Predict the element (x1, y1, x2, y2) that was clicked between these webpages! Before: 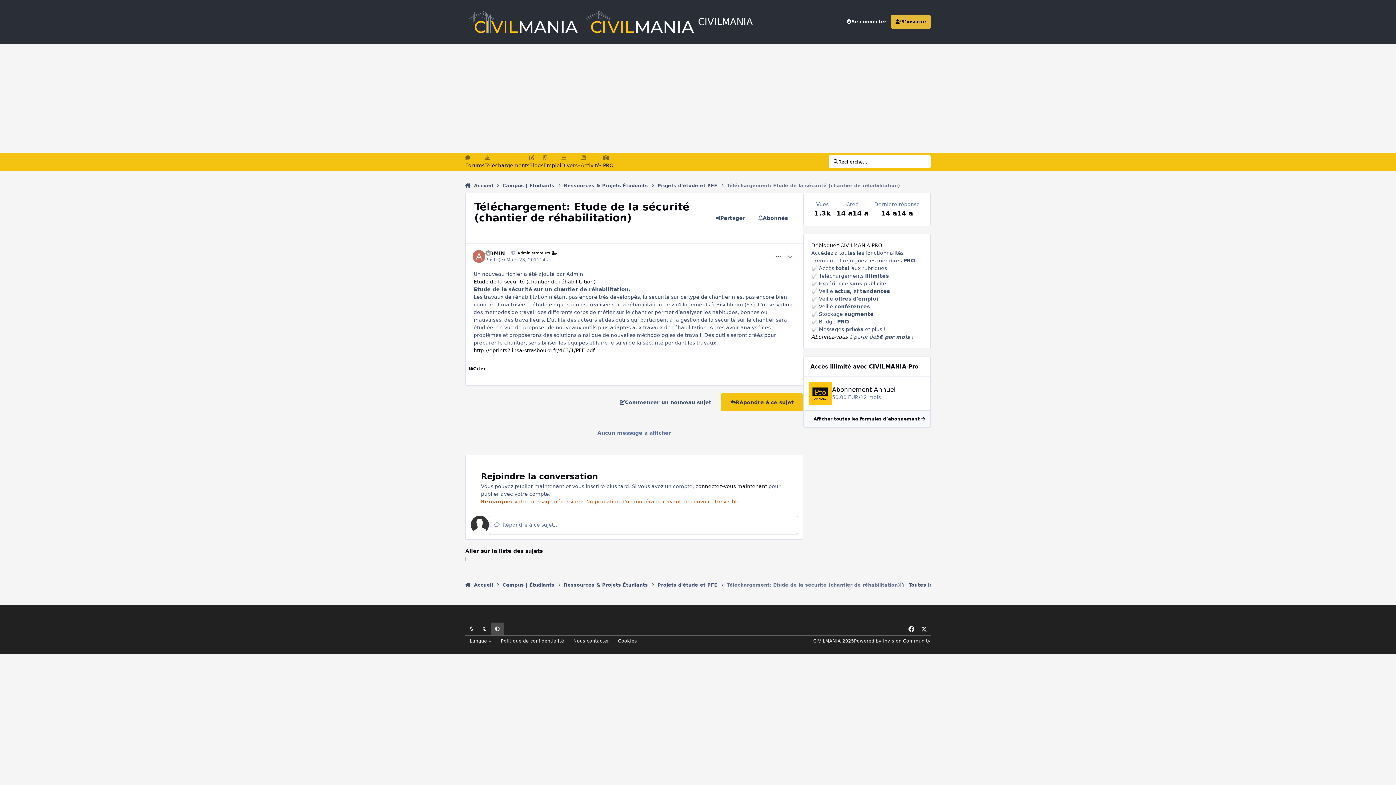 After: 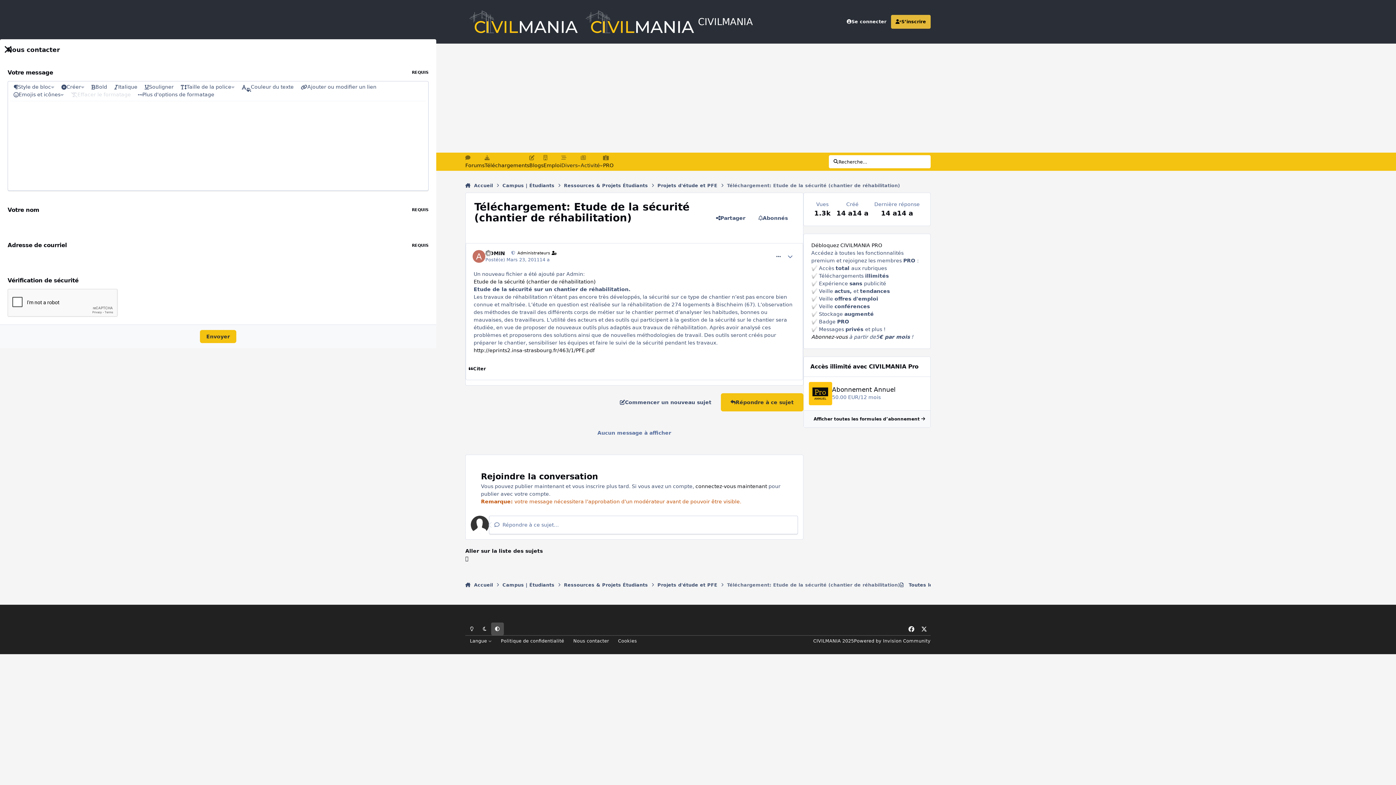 Action: label: Nous contacter bbox: (568, 636, 613, 646)